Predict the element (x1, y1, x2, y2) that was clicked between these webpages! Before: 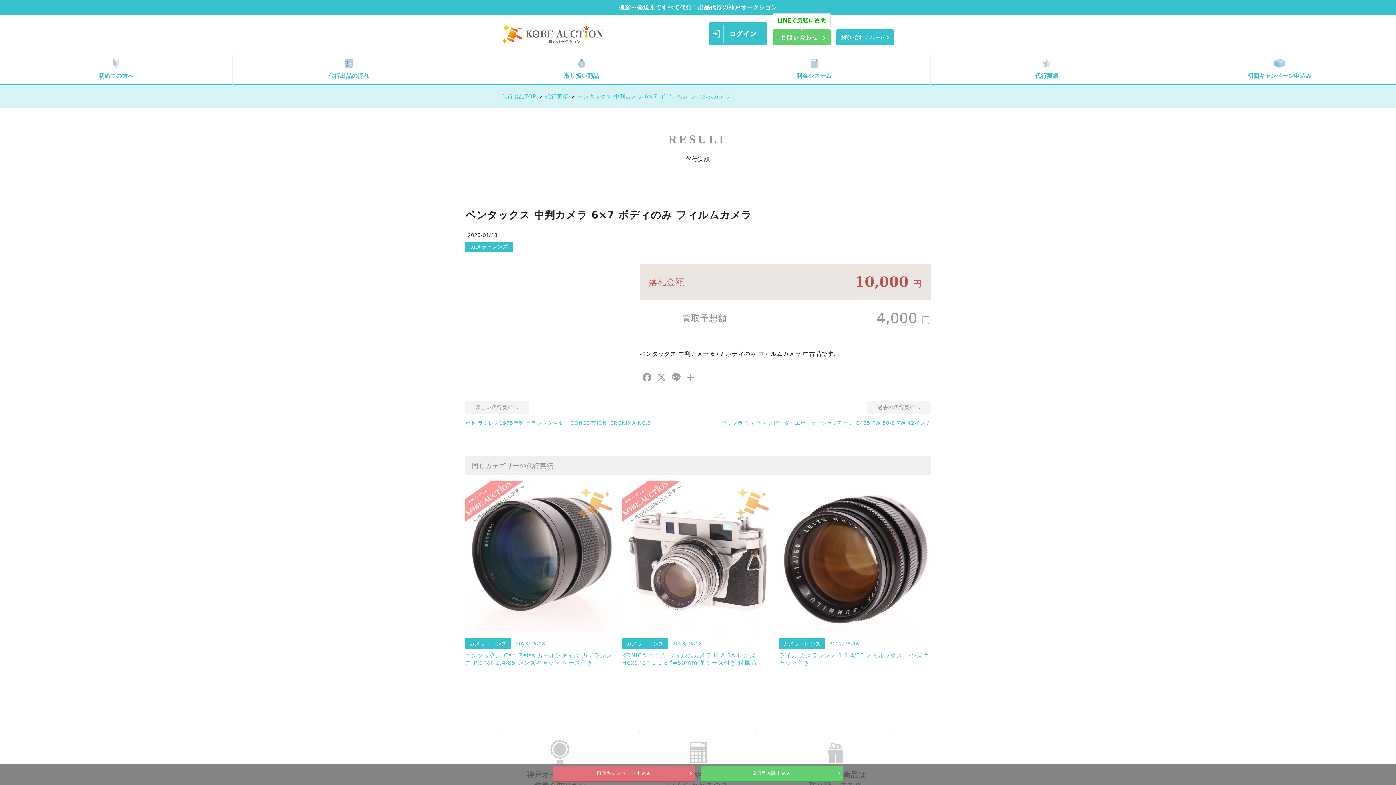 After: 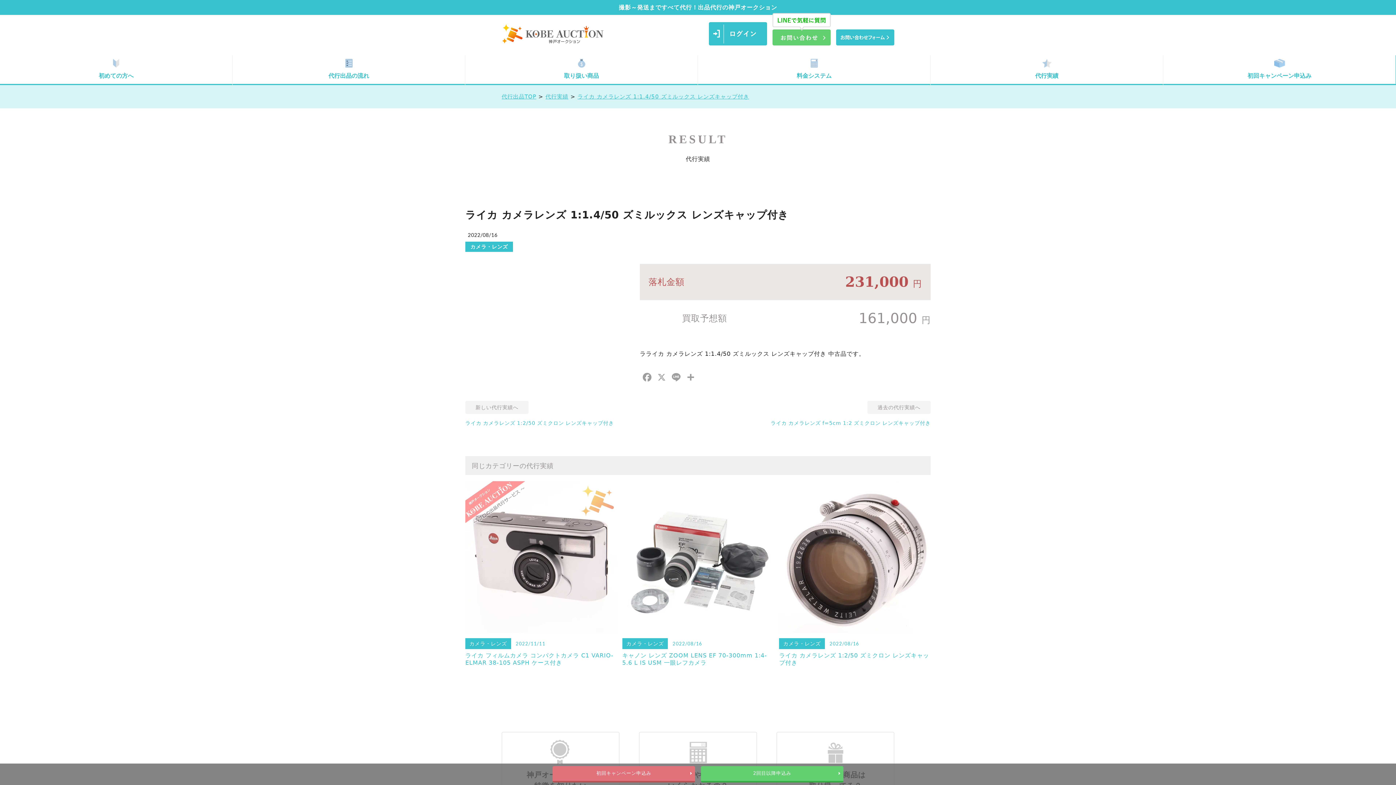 Action: bbox: (779, 481, 930, 667) label: カメラ・レンズ
2022/08/16

ライカ カメラレンズ 1:1.4/50 ズミルックス レンズキャップ付き